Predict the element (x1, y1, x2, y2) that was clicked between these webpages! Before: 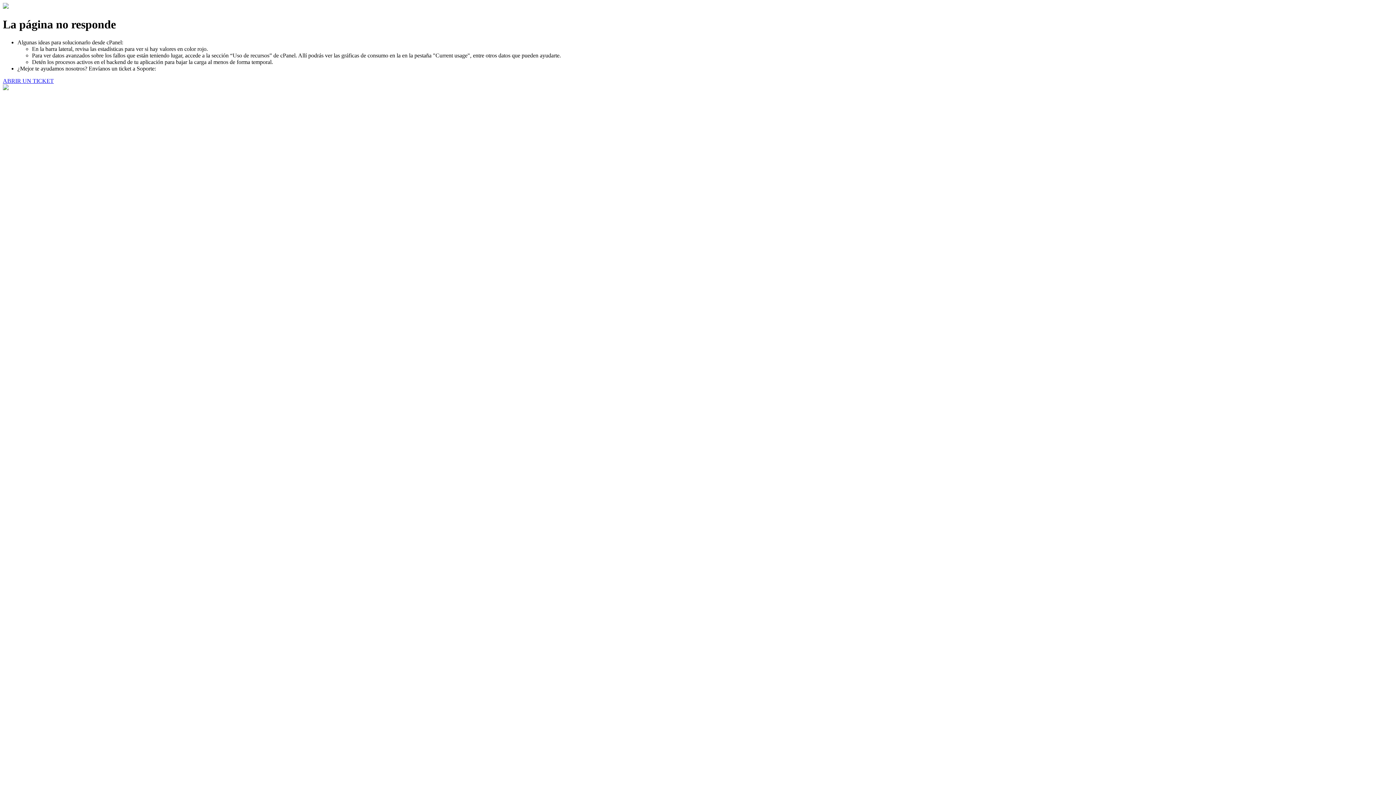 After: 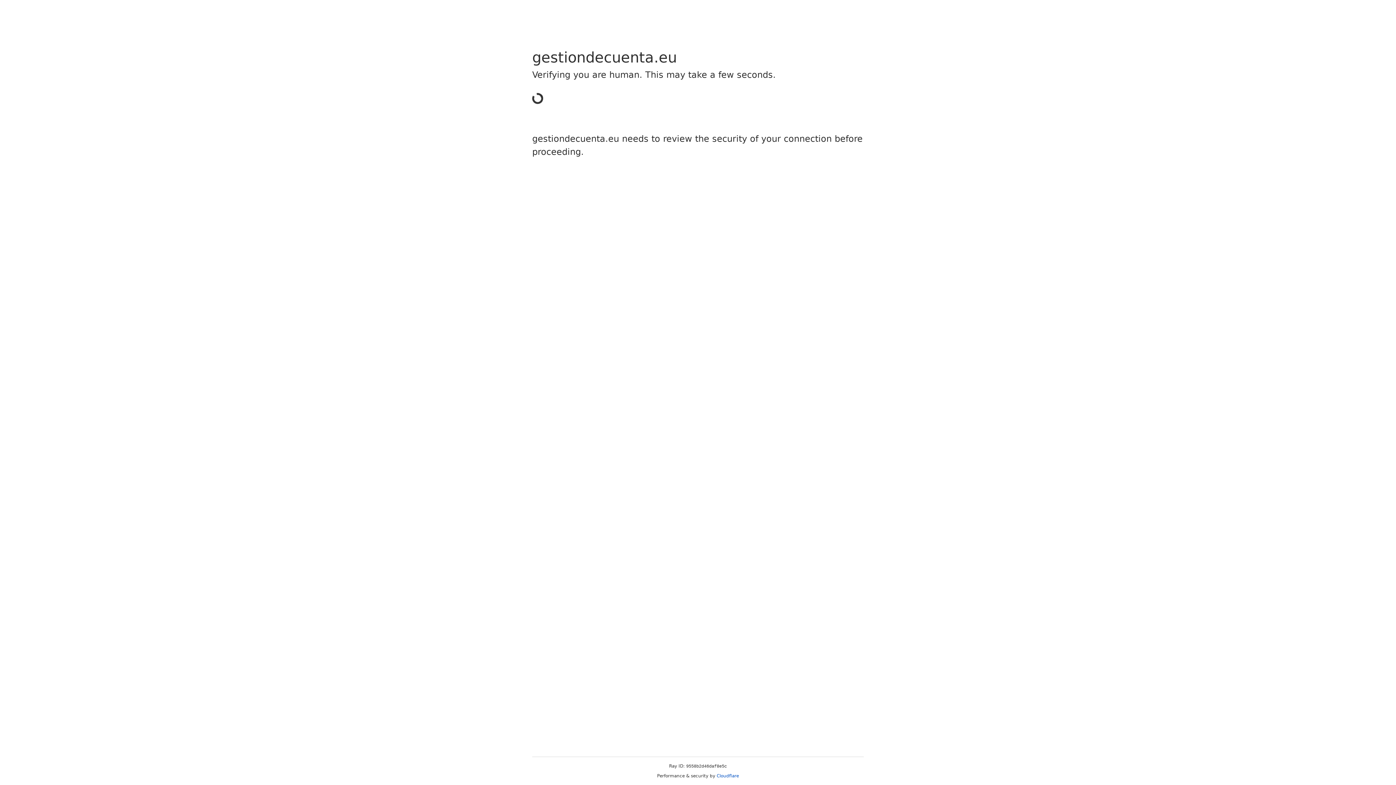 Action: bbox: (2, 77, 53, 83) label: ABRIR UN TICKET